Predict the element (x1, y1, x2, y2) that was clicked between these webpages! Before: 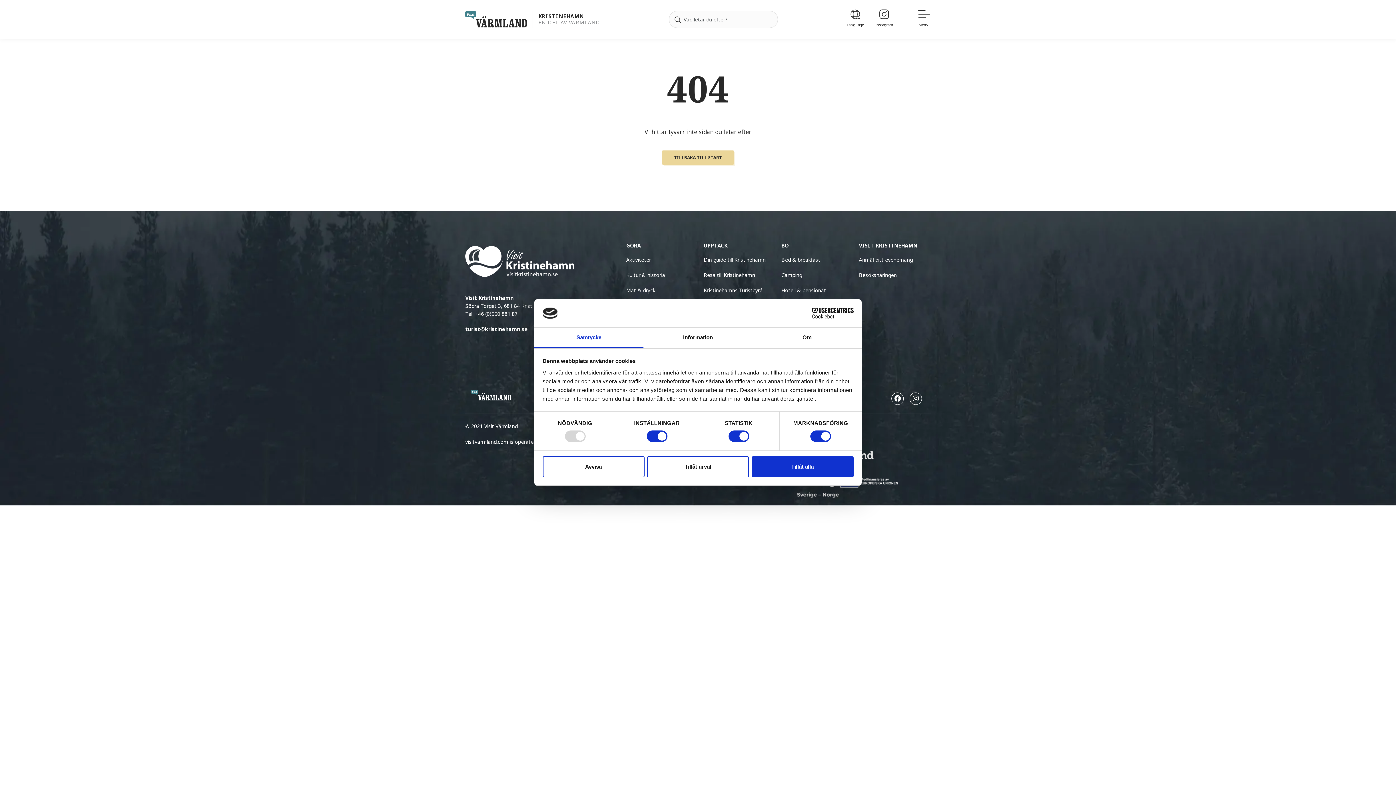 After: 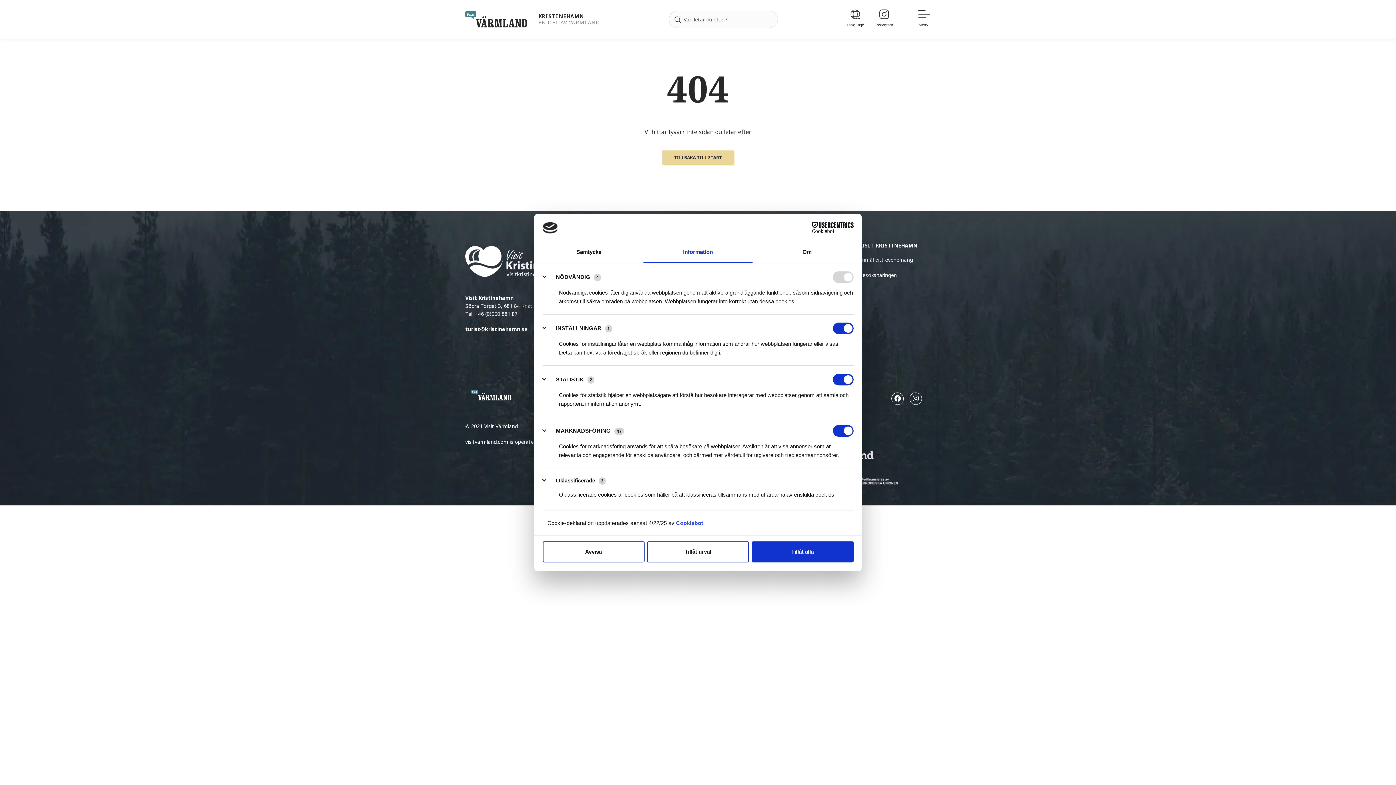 Action: bbox: (643, 327, 752, 348) label: Information